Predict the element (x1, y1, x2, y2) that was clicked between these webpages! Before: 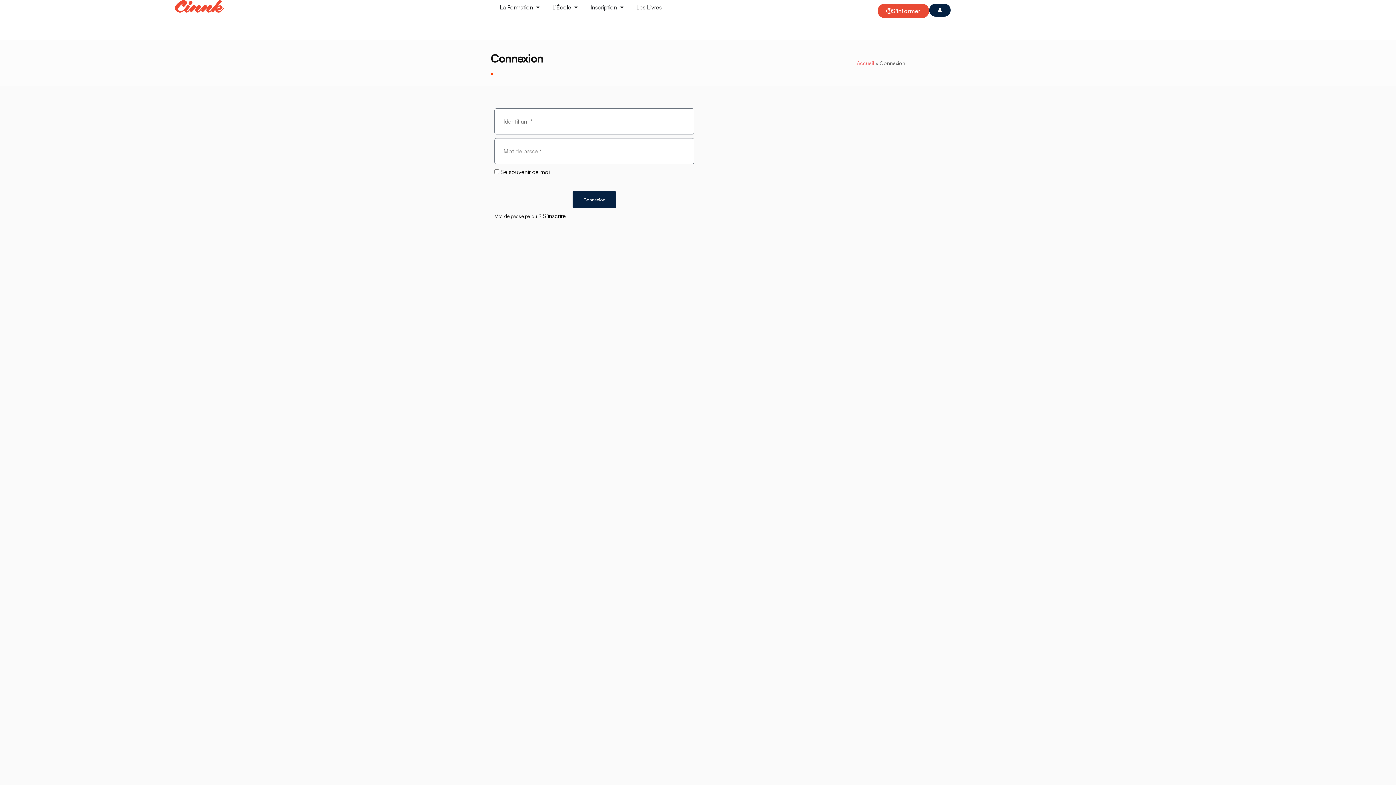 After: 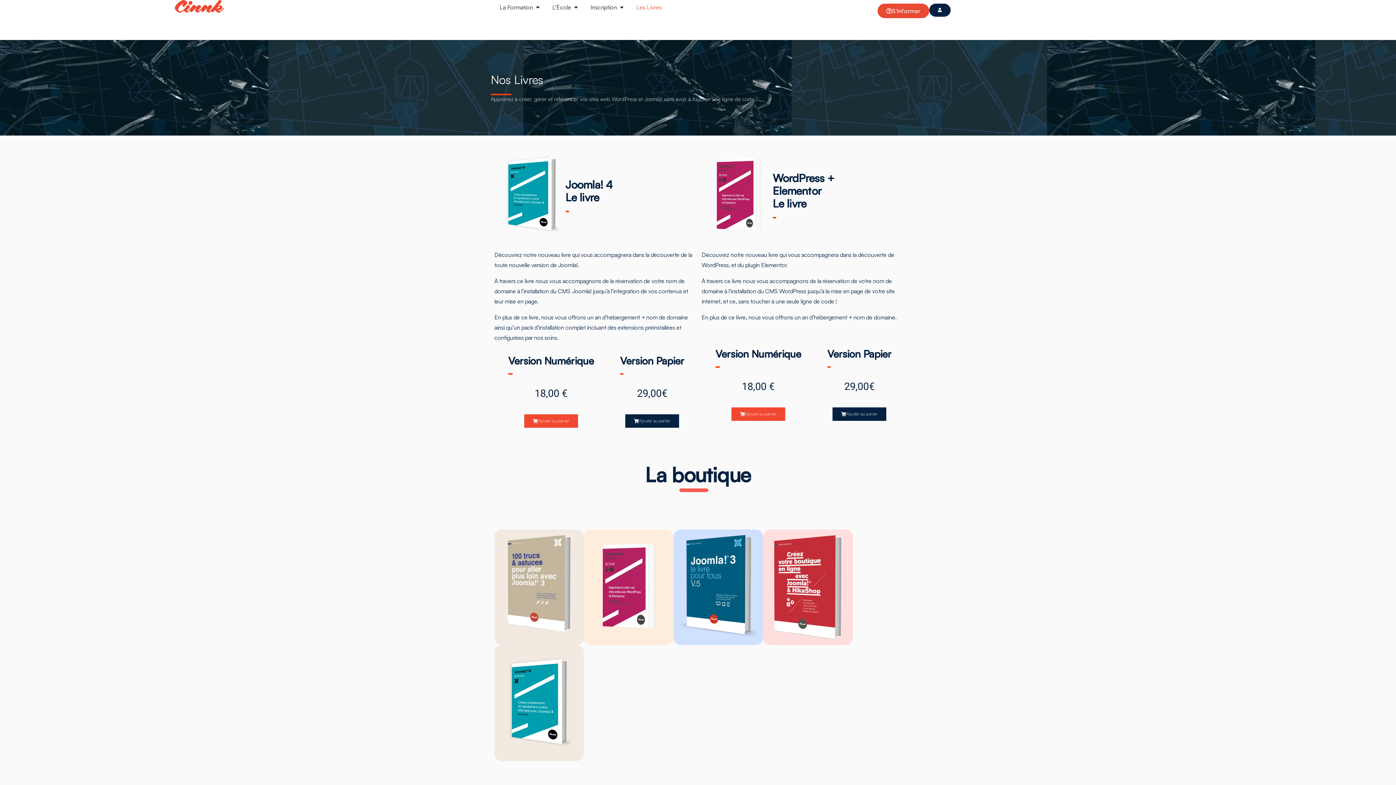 Action: label: Les Livres bbox: (636, 2, 661, 11)